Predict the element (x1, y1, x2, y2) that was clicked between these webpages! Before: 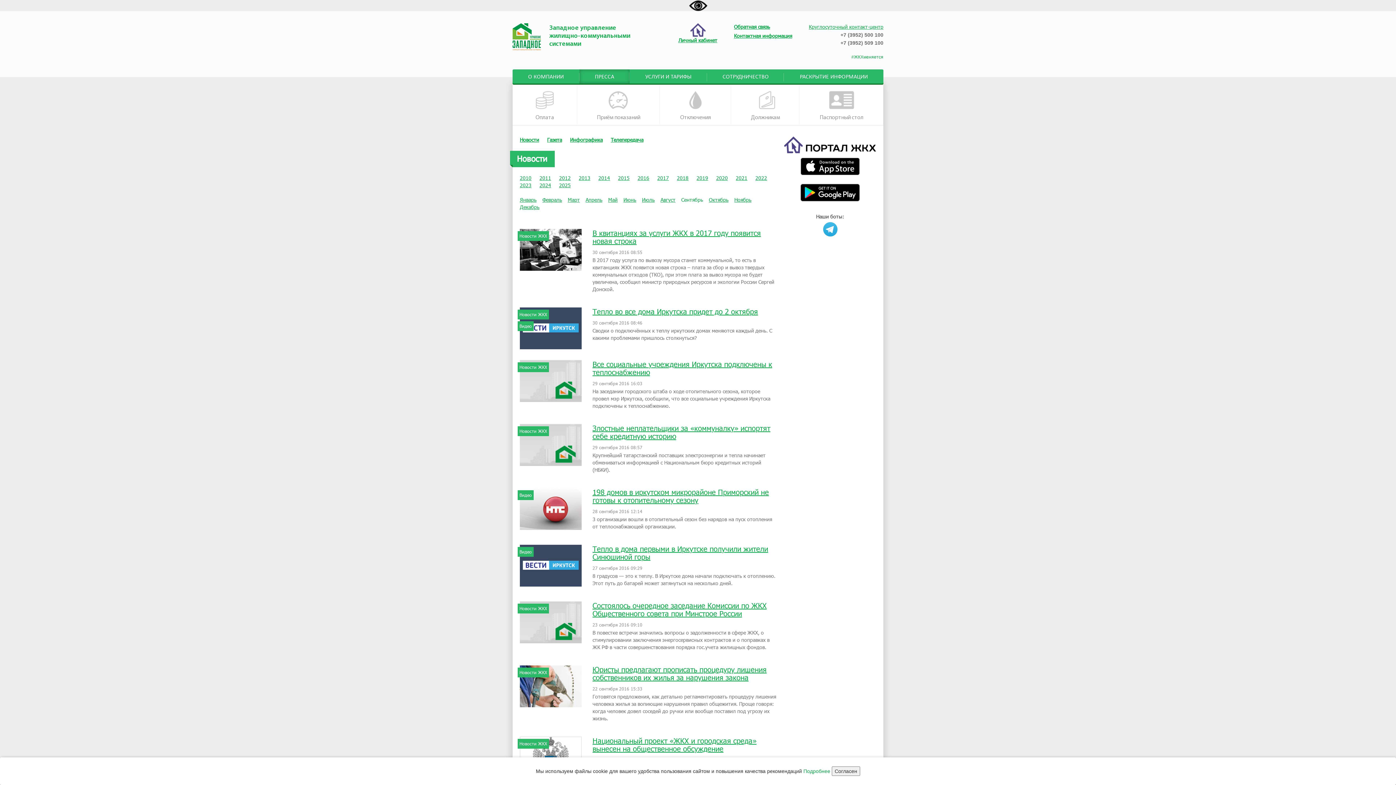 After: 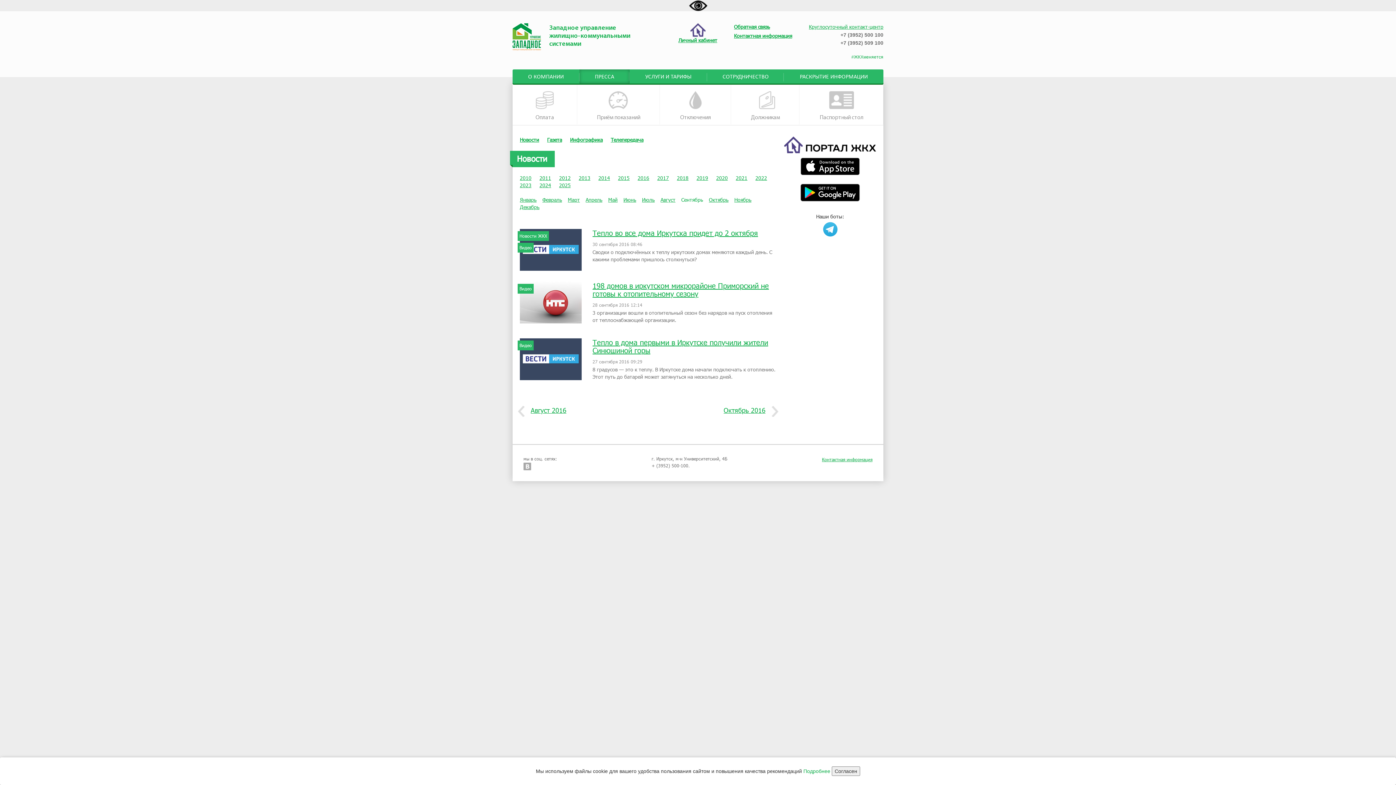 Action: bbox: (517, 490, 533, 500) label: Видео